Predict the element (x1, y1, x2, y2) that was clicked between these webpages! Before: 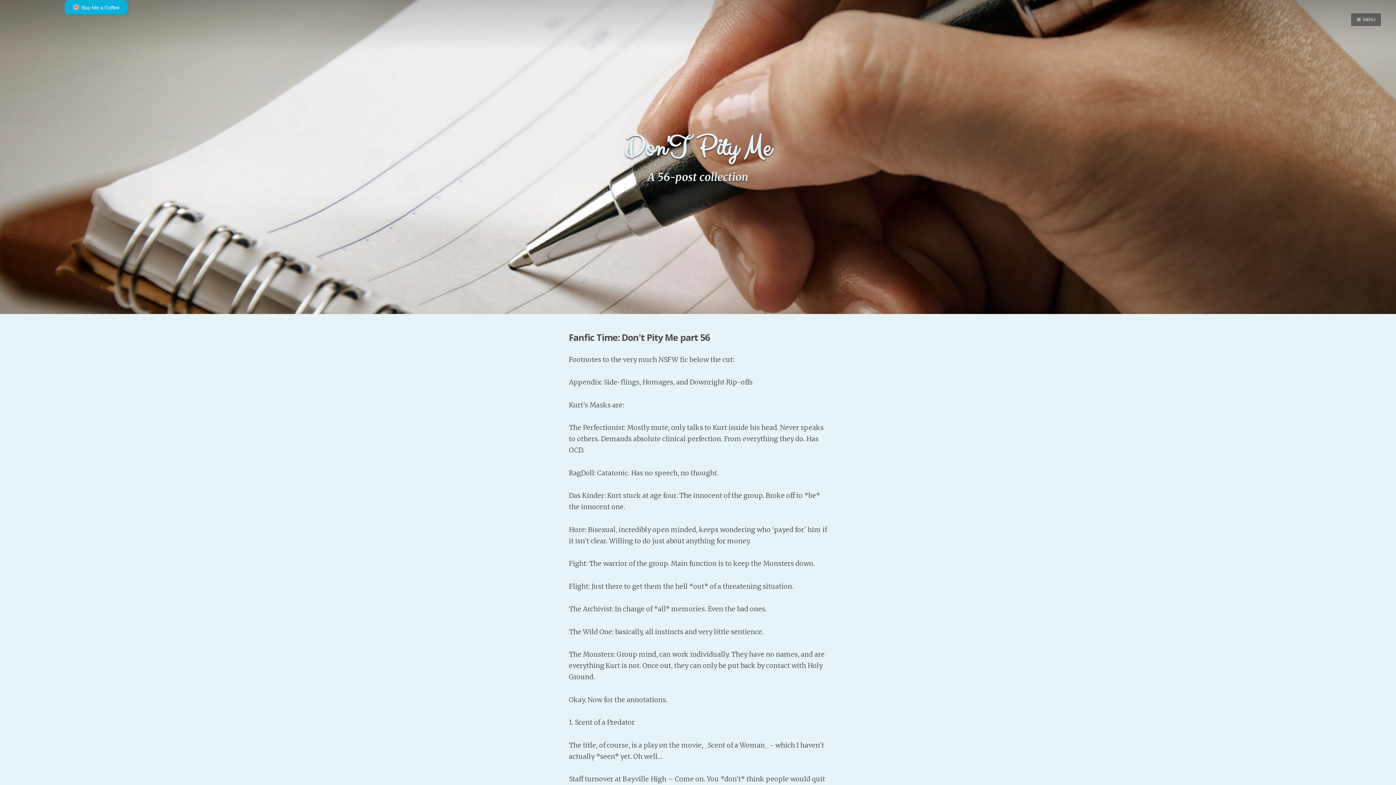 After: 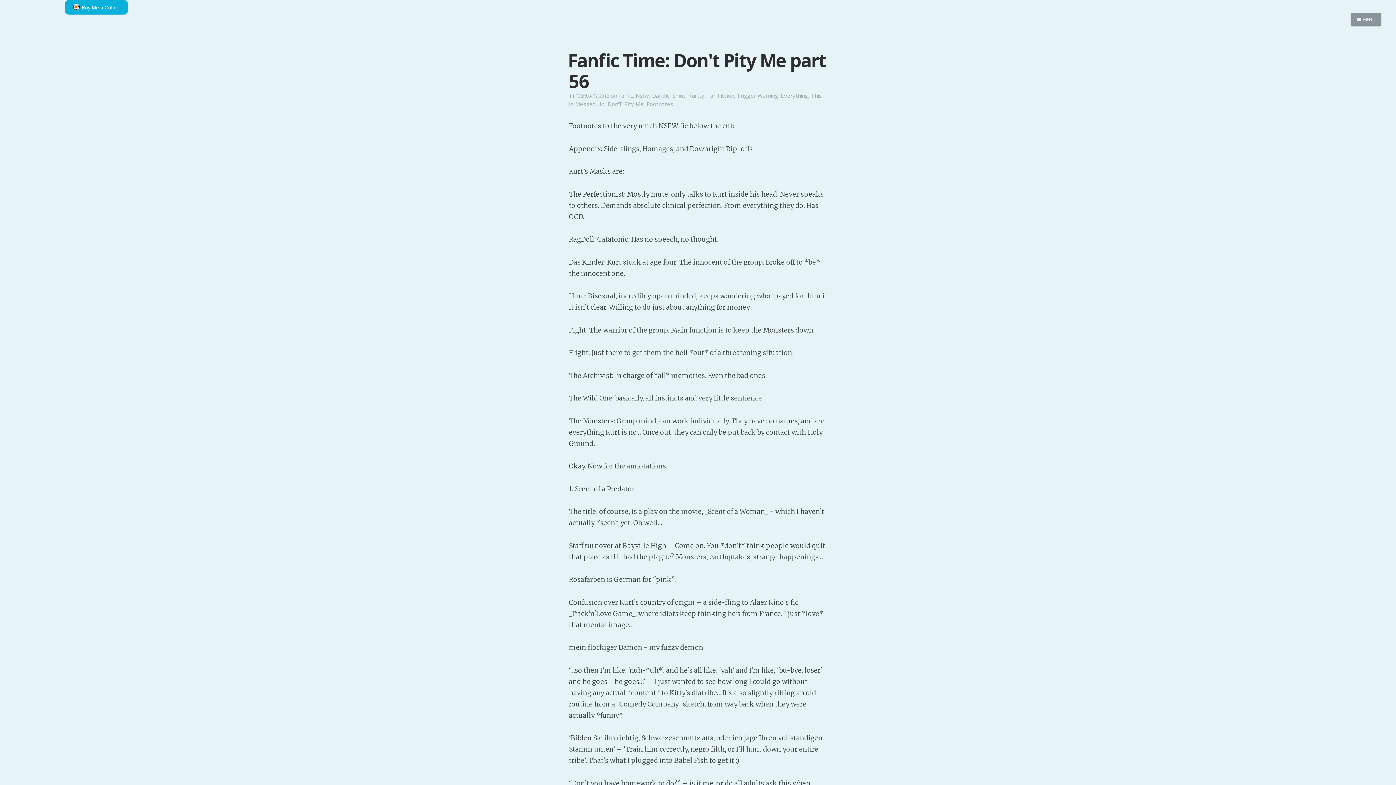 Action: label: Fanfic Time: Don't Pity Me part 56 bbox: (569, 331, 709, 343)